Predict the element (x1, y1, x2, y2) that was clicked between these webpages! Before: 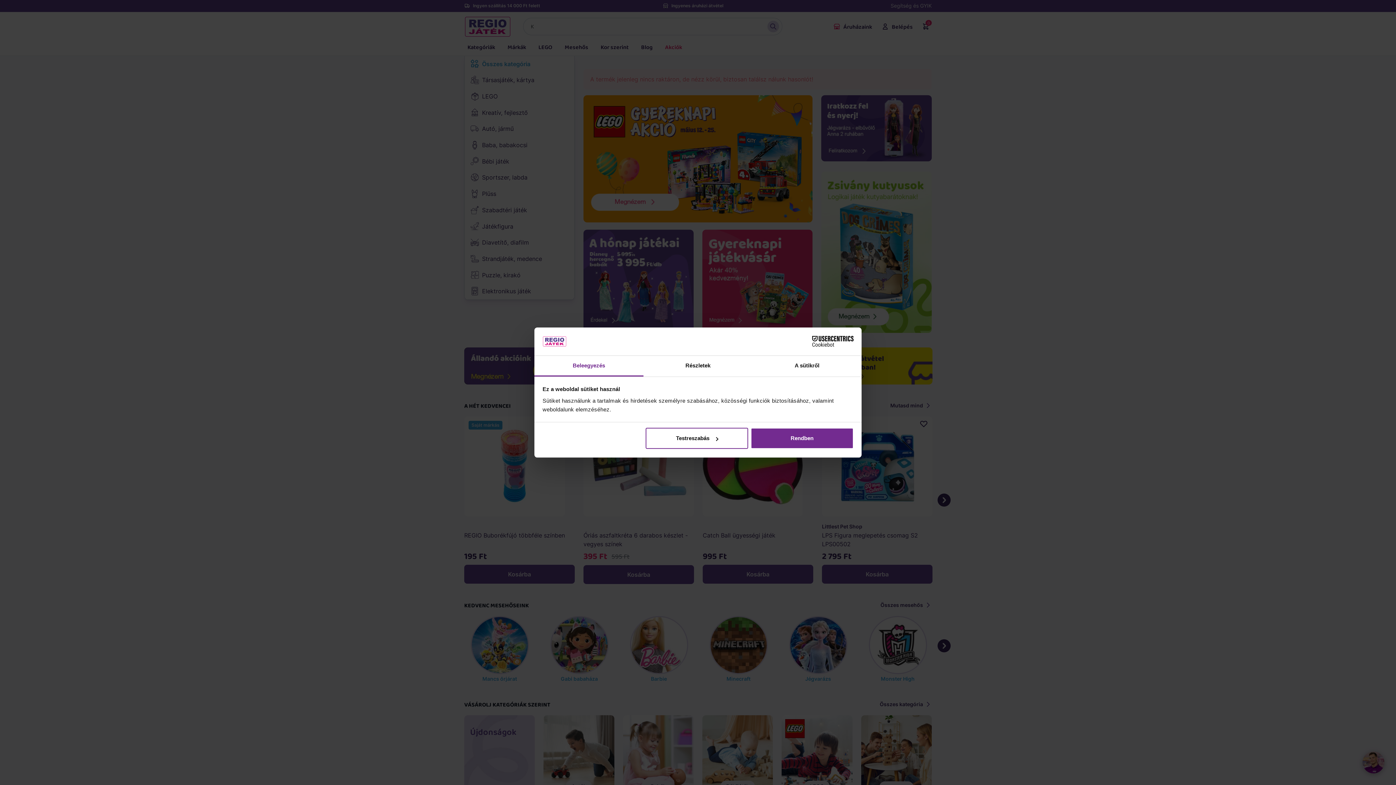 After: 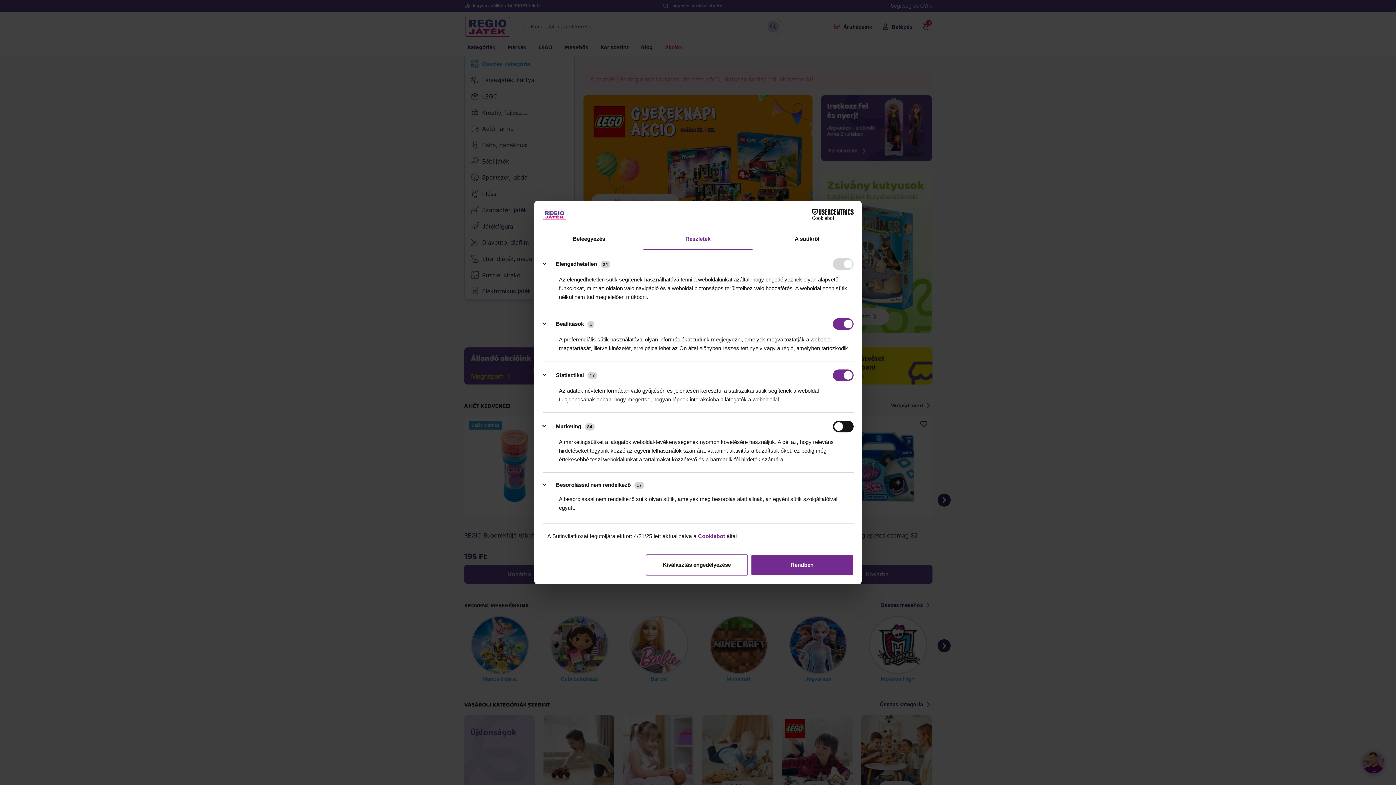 Action: label: Részletek bbox: (643, 355, 752, 376)